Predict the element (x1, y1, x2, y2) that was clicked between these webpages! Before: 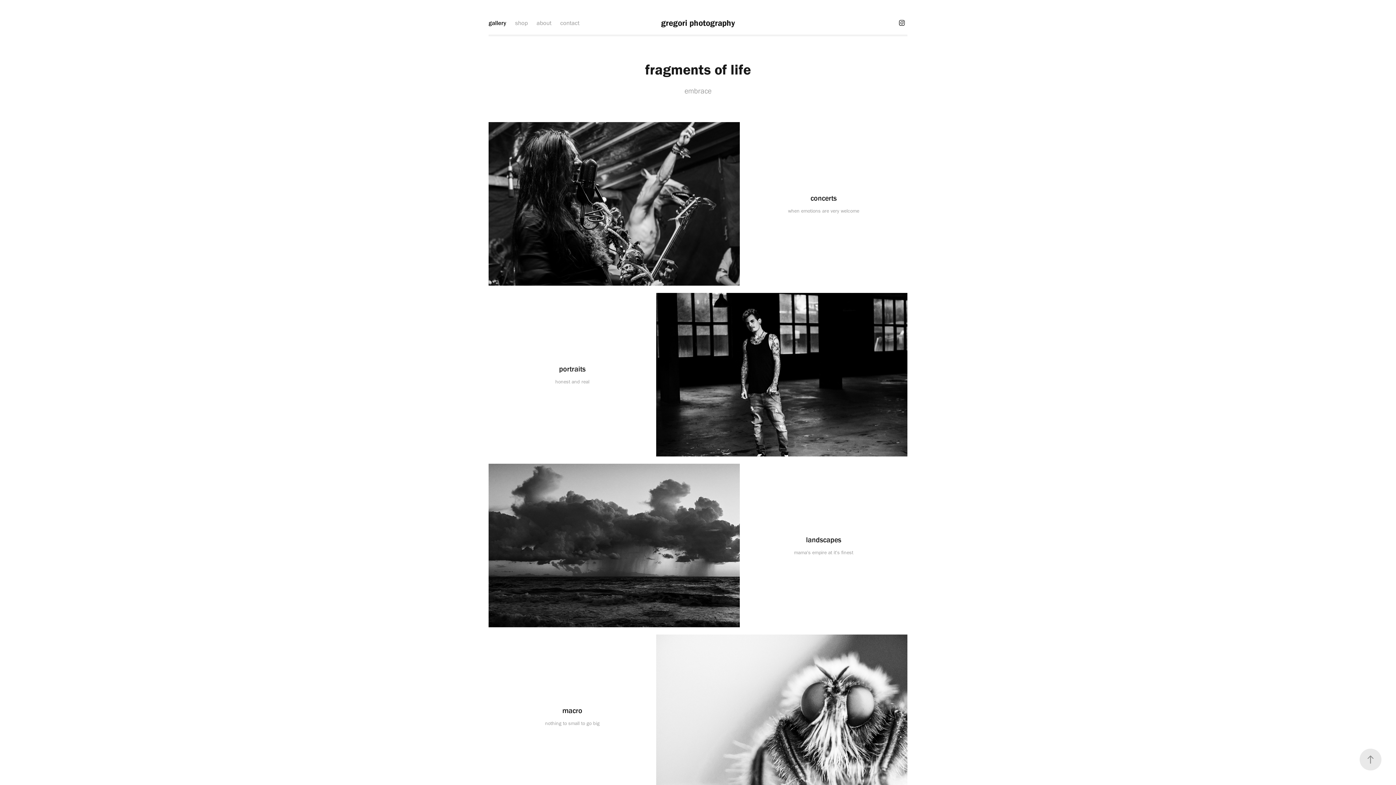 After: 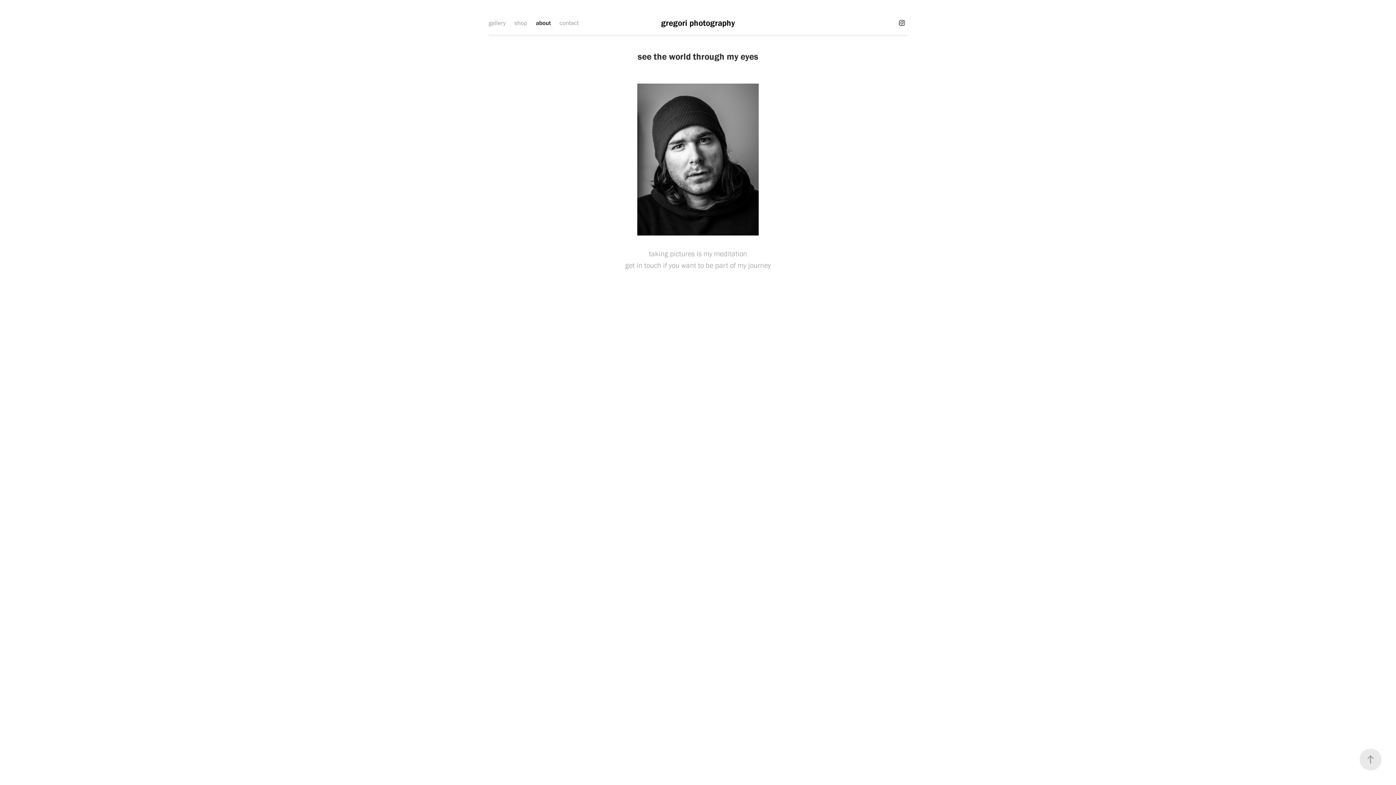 Action: label: about bbox: (536, 19, 551, 26)